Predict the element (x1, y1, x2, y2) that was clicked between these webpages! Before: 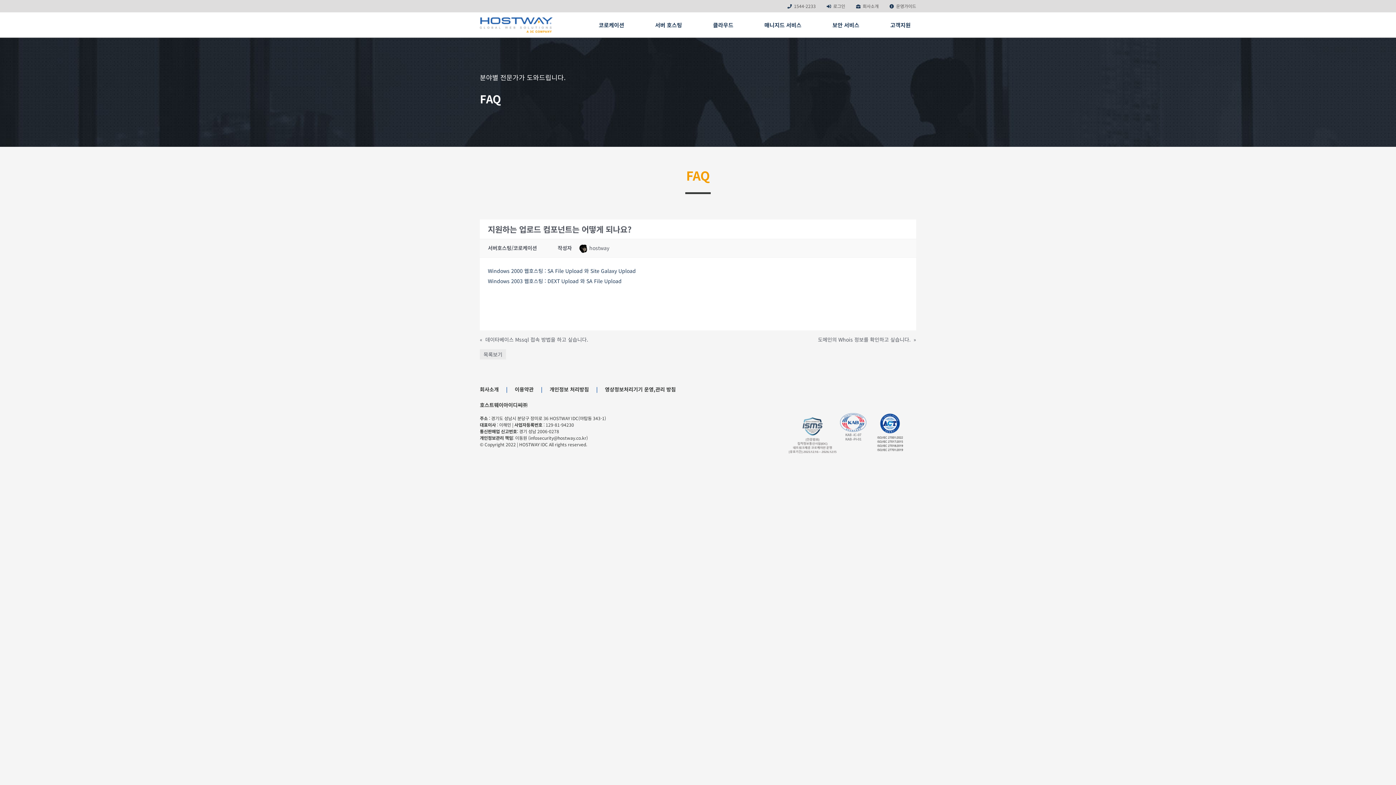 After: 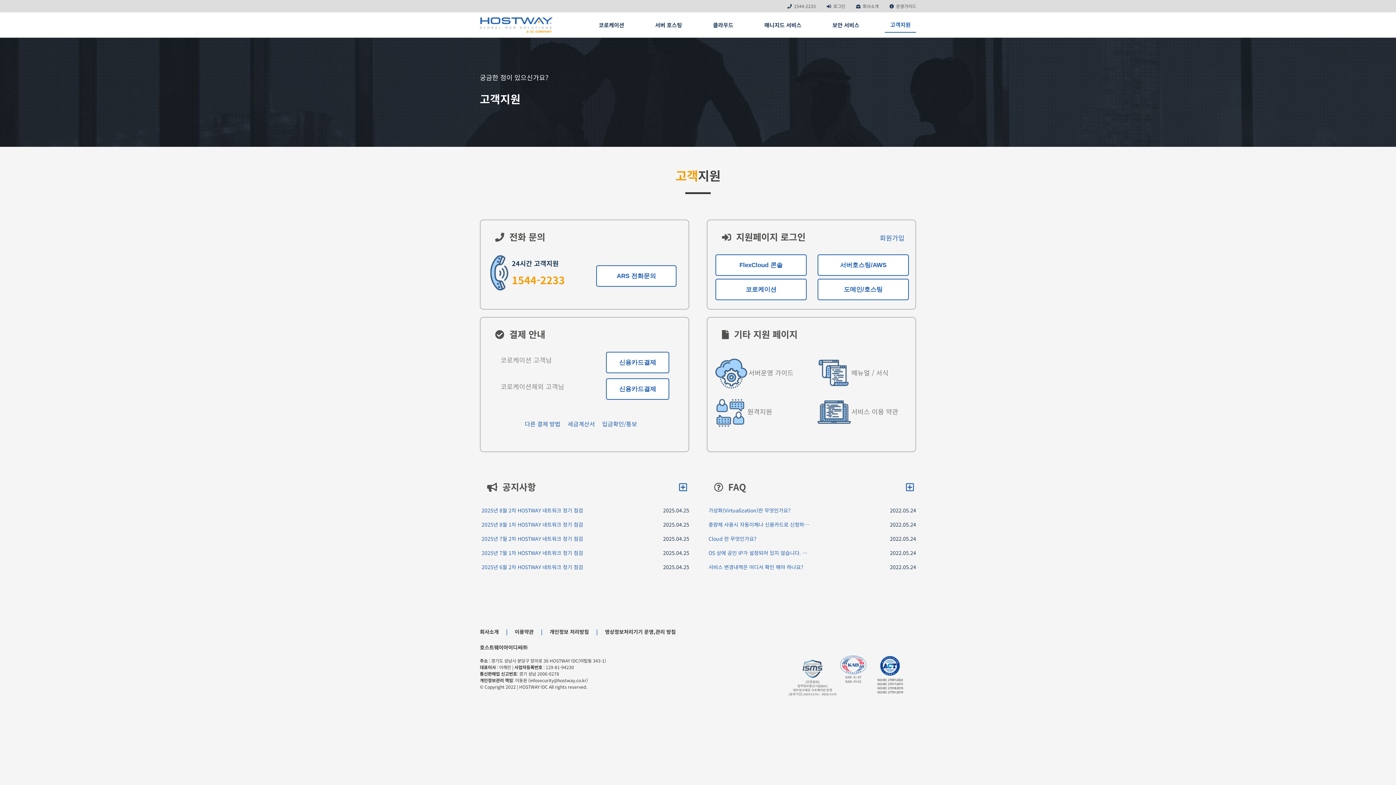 Action: label: 고객지원 bbox: (885, 17, 916, 32)